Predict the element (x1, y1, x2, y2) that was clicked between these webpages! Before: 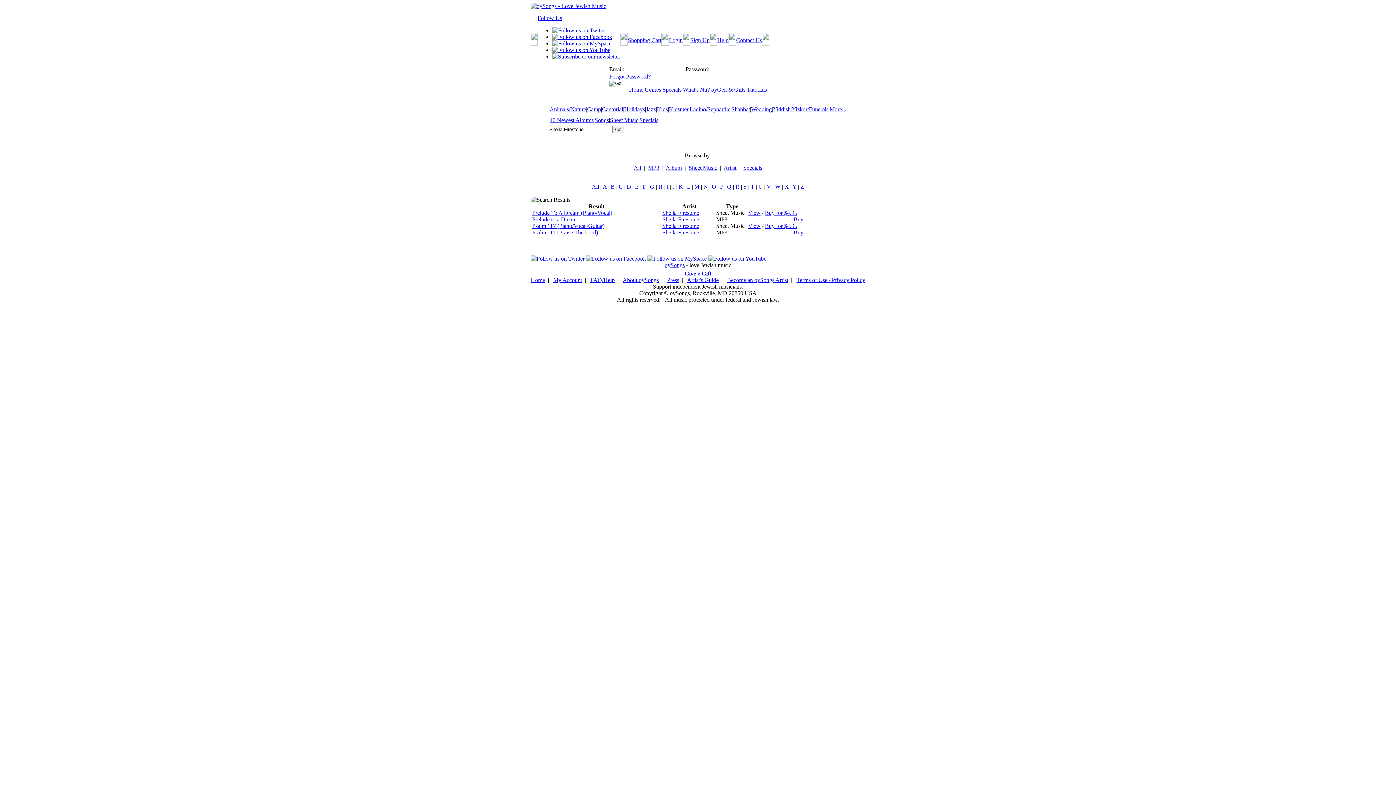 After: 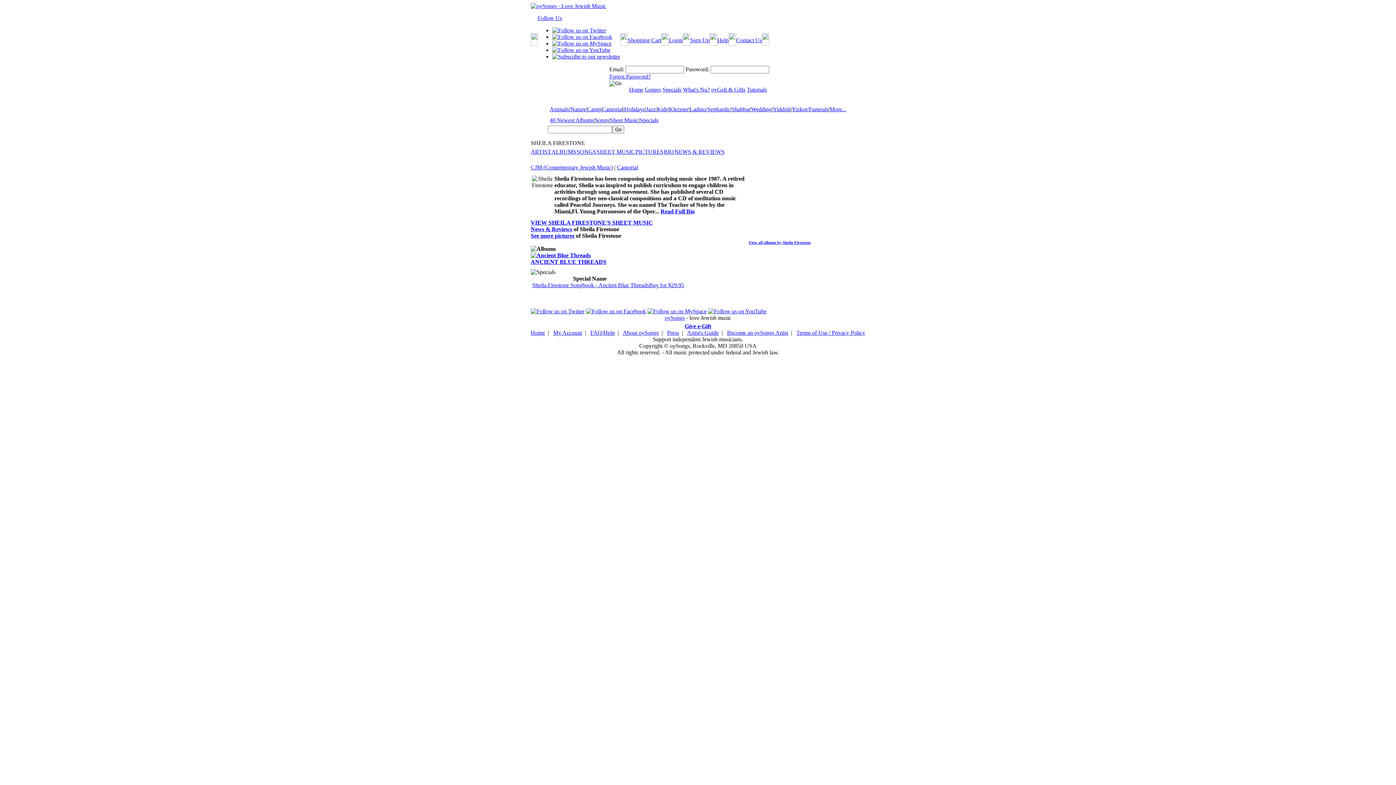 Action: bbox: (662, 209, 699, 216) label: Sheila Firestone